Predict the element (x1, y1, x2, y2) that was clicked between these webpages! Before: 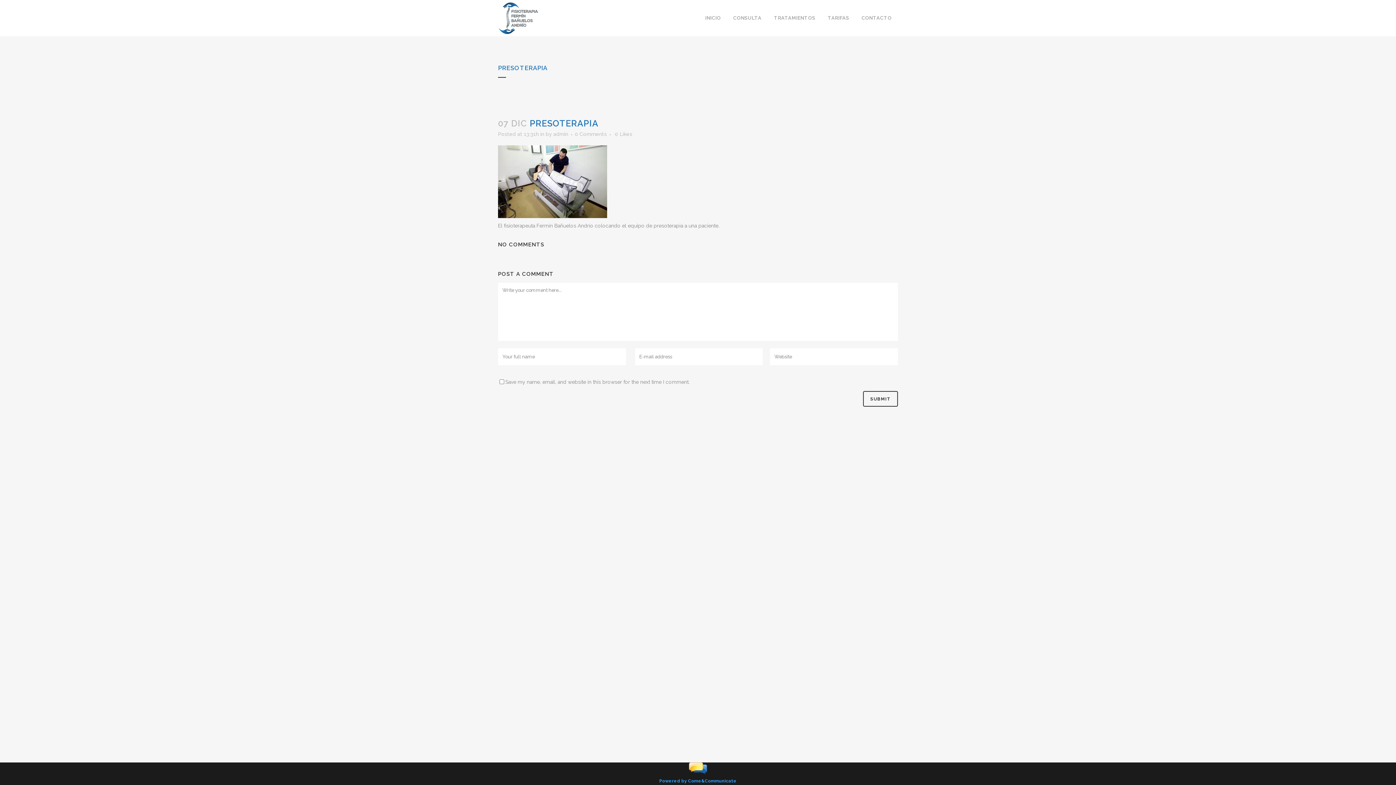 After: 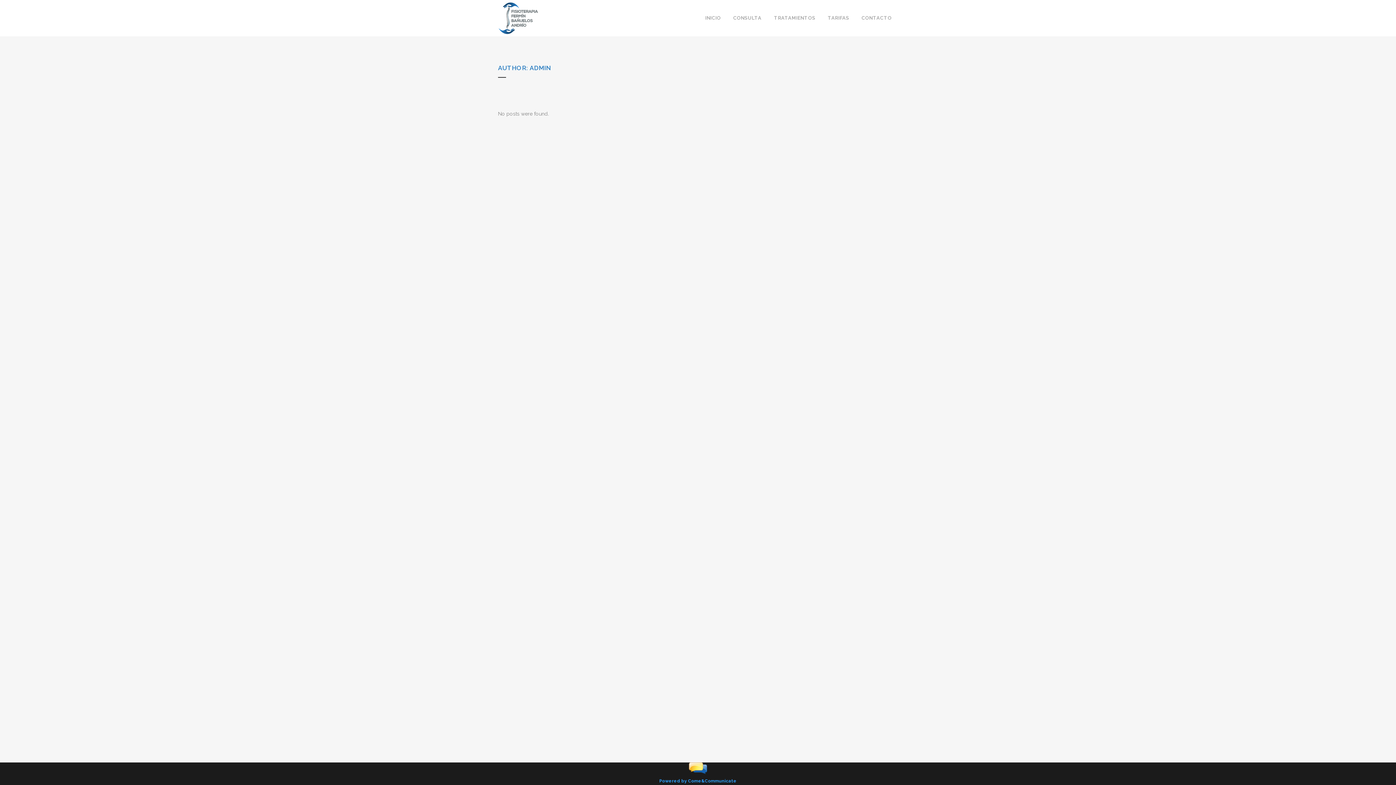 Action: label: admin bbox: (553, 131, 568, 137)